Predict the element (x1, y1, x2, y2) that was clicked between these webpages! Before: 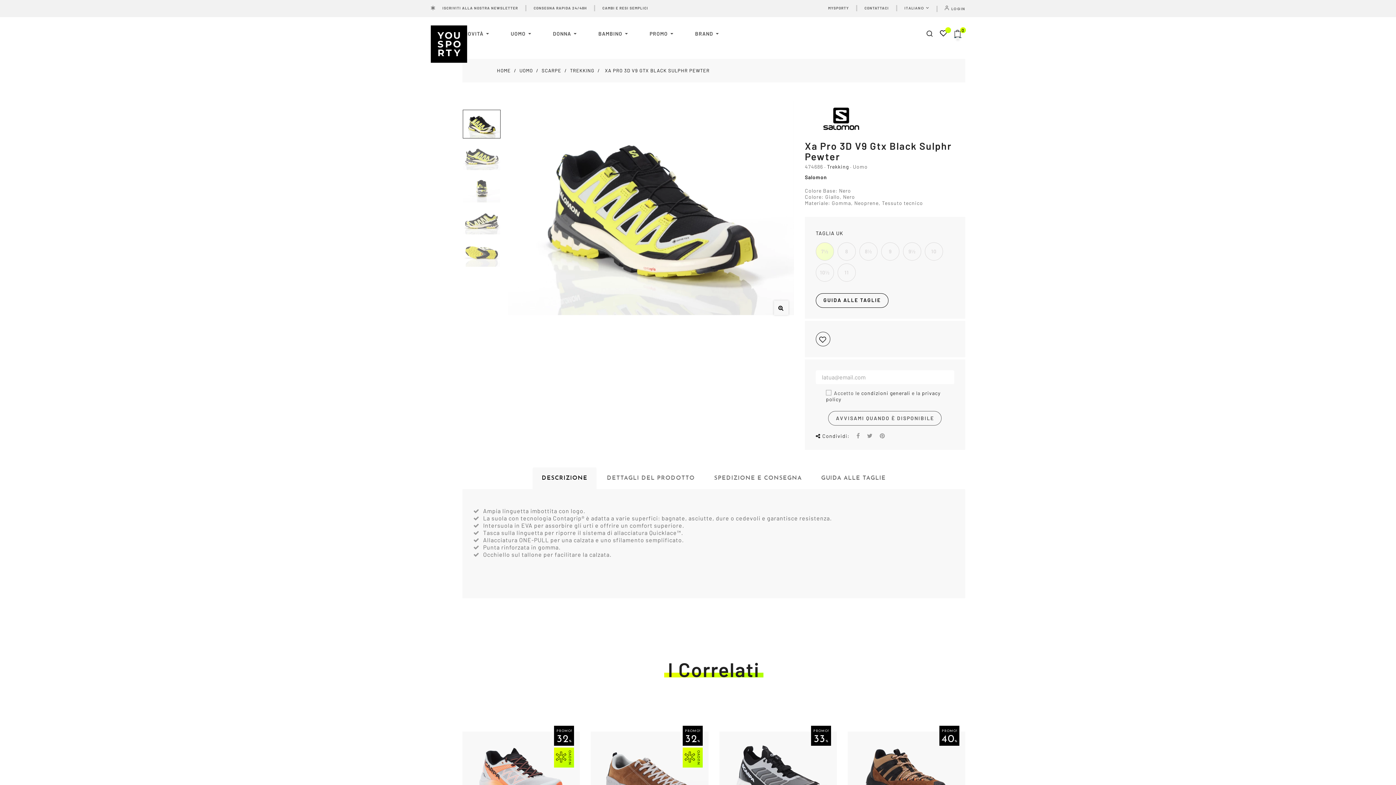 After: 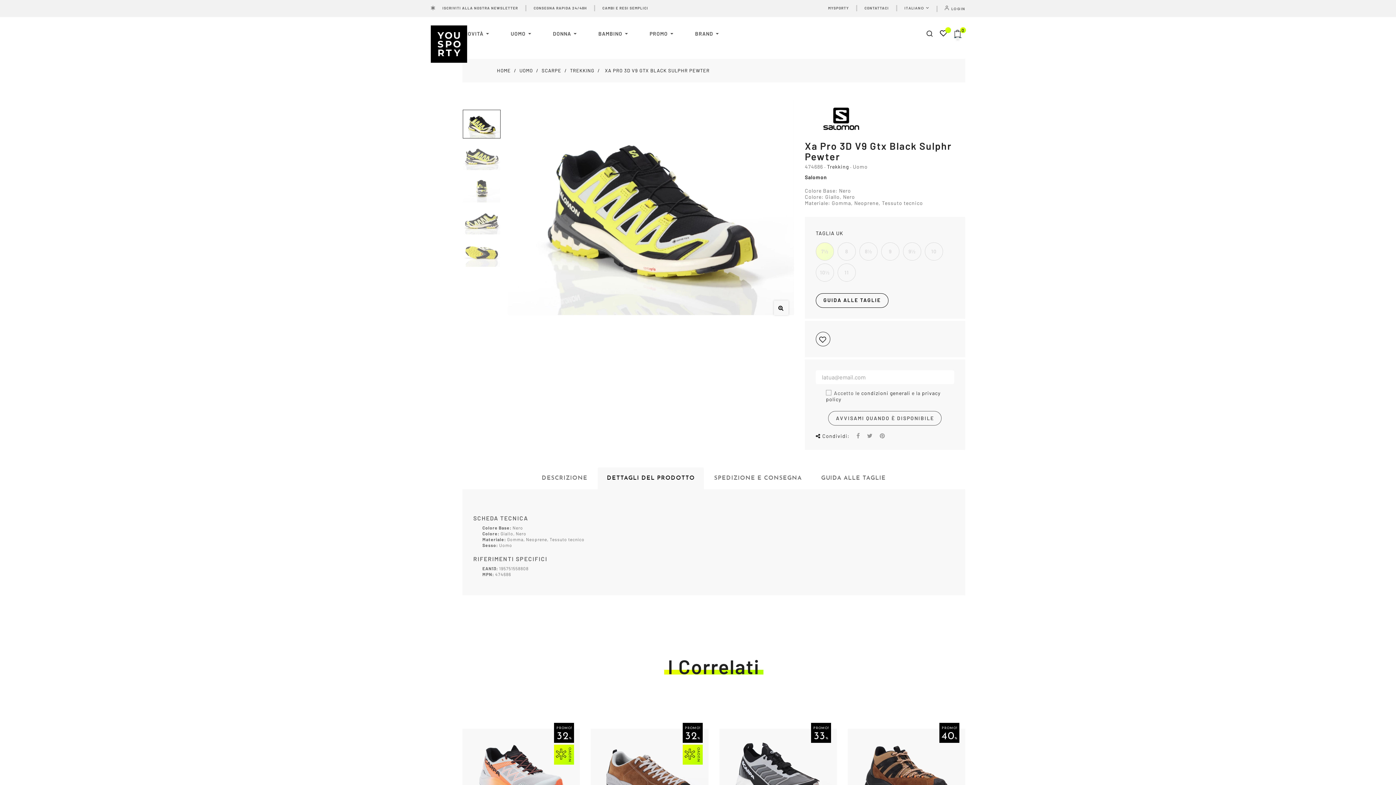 Action: bbox: (597, 467, 704, 489) label: DETTAGLI DEL PRODOTTO